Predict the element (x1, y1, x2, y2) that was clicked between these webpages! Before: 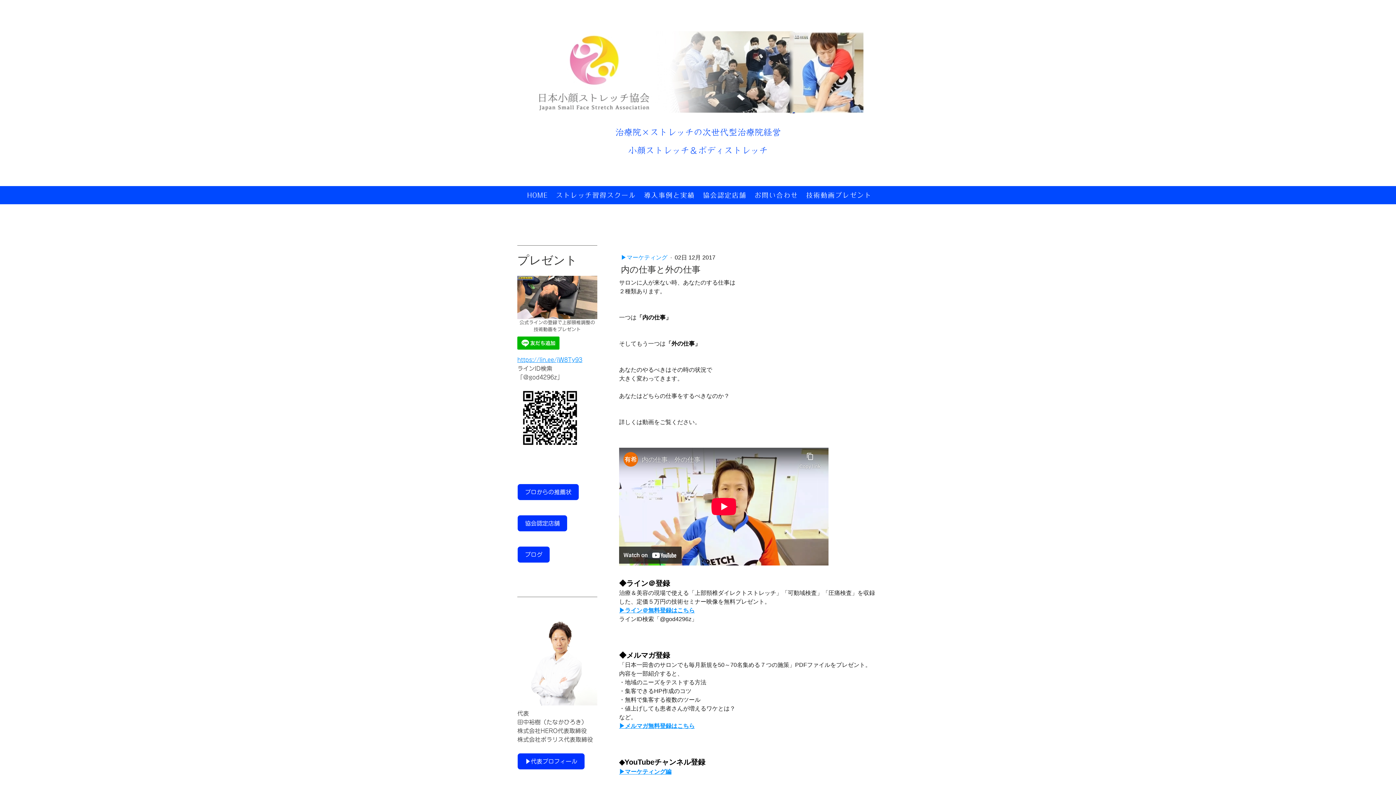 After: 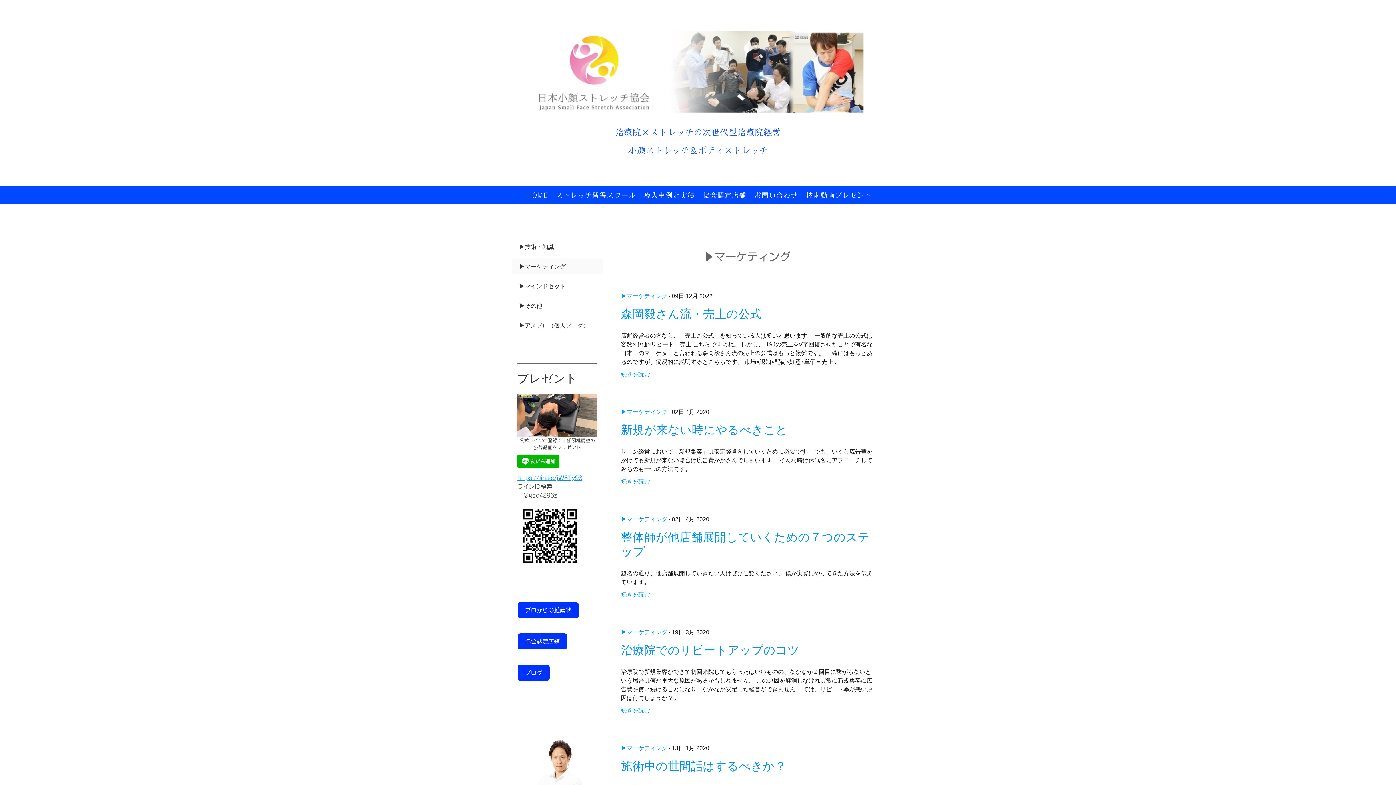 Action: label: ▶マーケティング  bbox: (621, 254, 669, 260)